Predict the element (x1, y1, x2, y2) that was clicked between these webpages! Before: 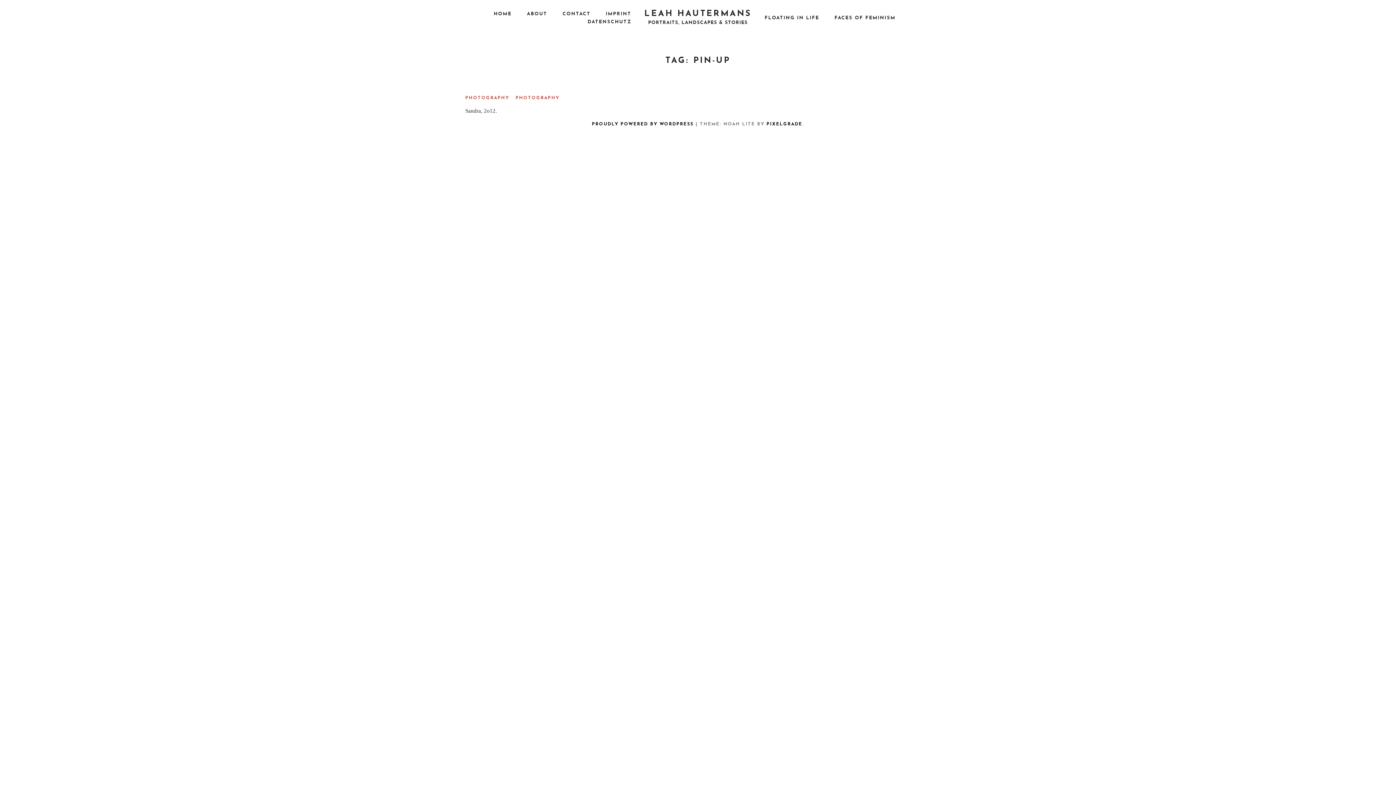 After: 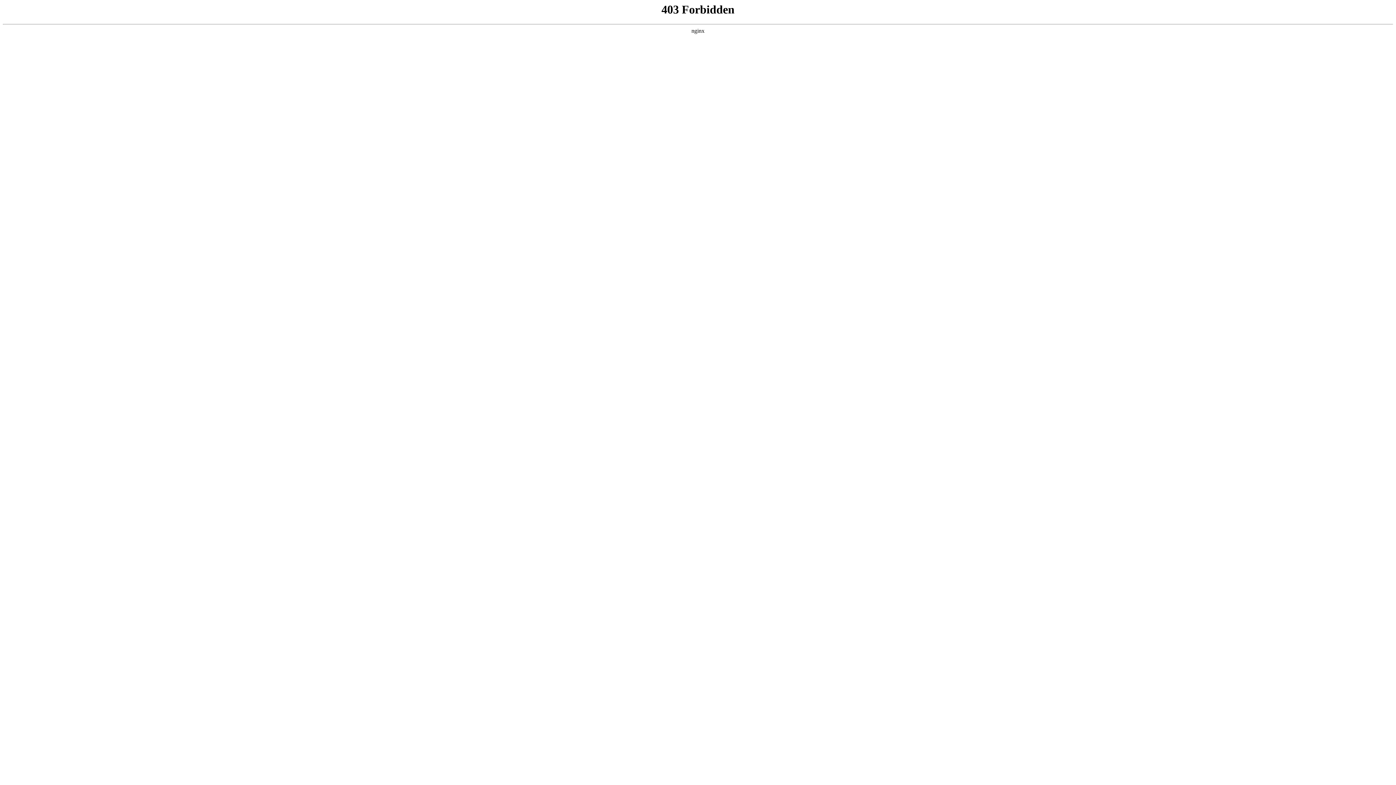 Action: label: PROUDLY POWERED BY WORDPRESS bbox: (592, 122, 693, 126)